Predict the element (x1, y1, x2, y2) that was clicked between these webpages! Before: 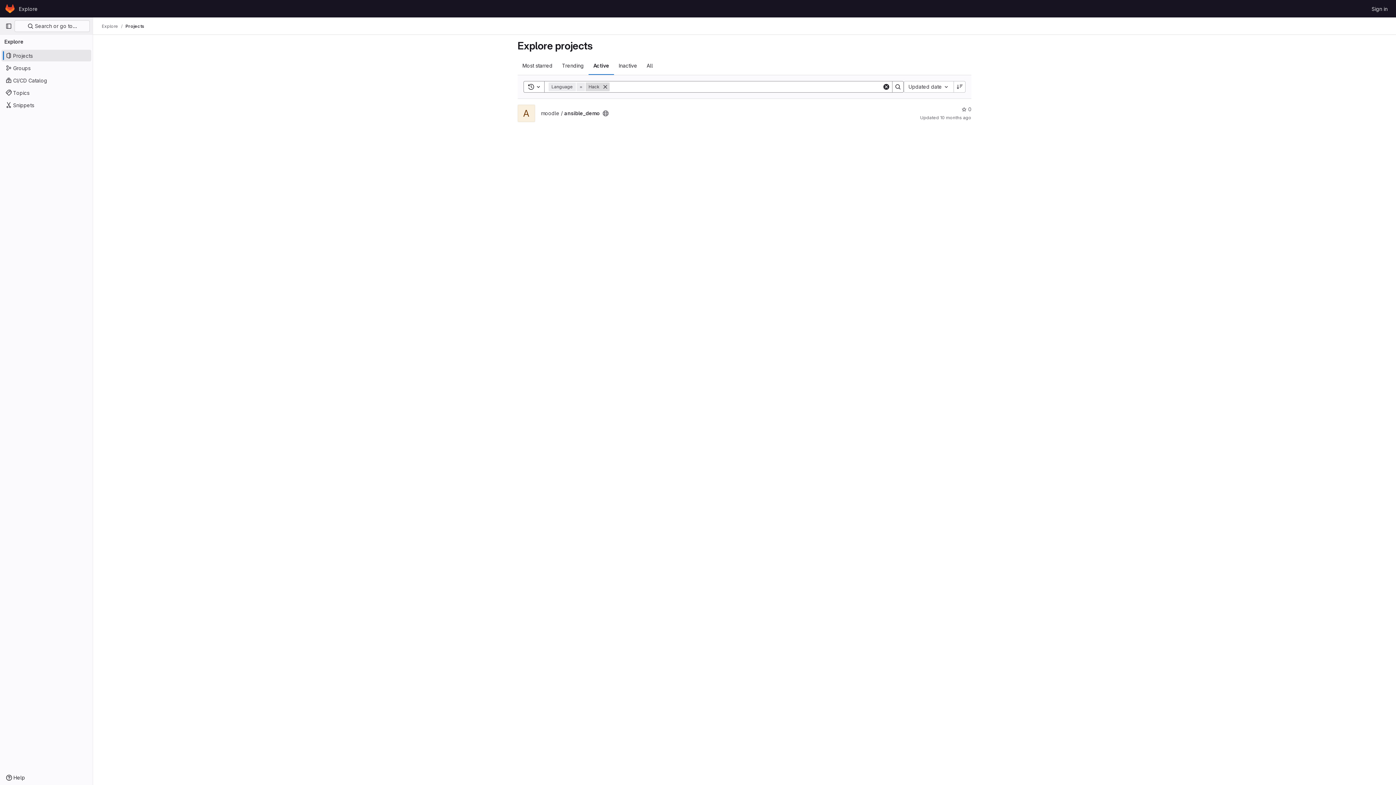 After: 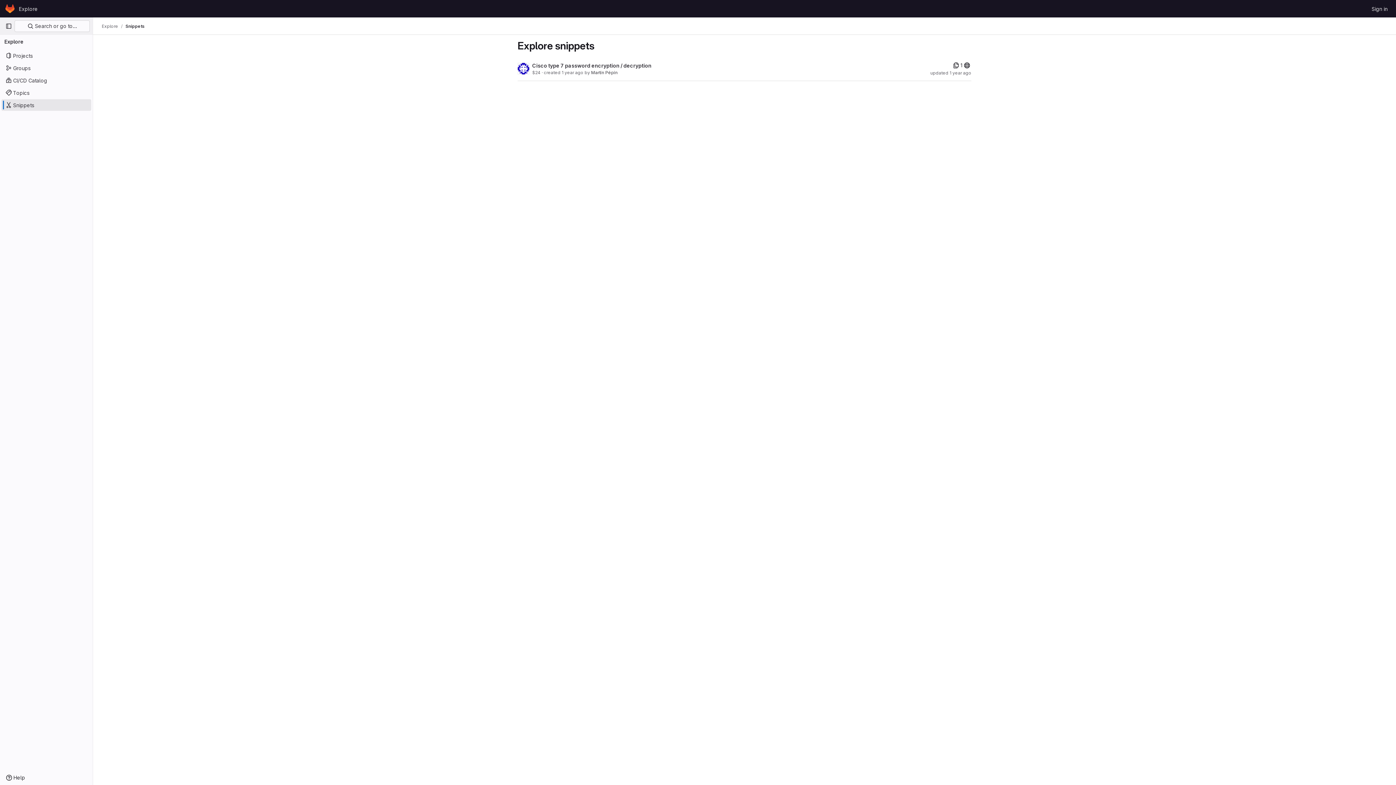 Action: label: Snippets bbox: (1, 99, 91, 110)